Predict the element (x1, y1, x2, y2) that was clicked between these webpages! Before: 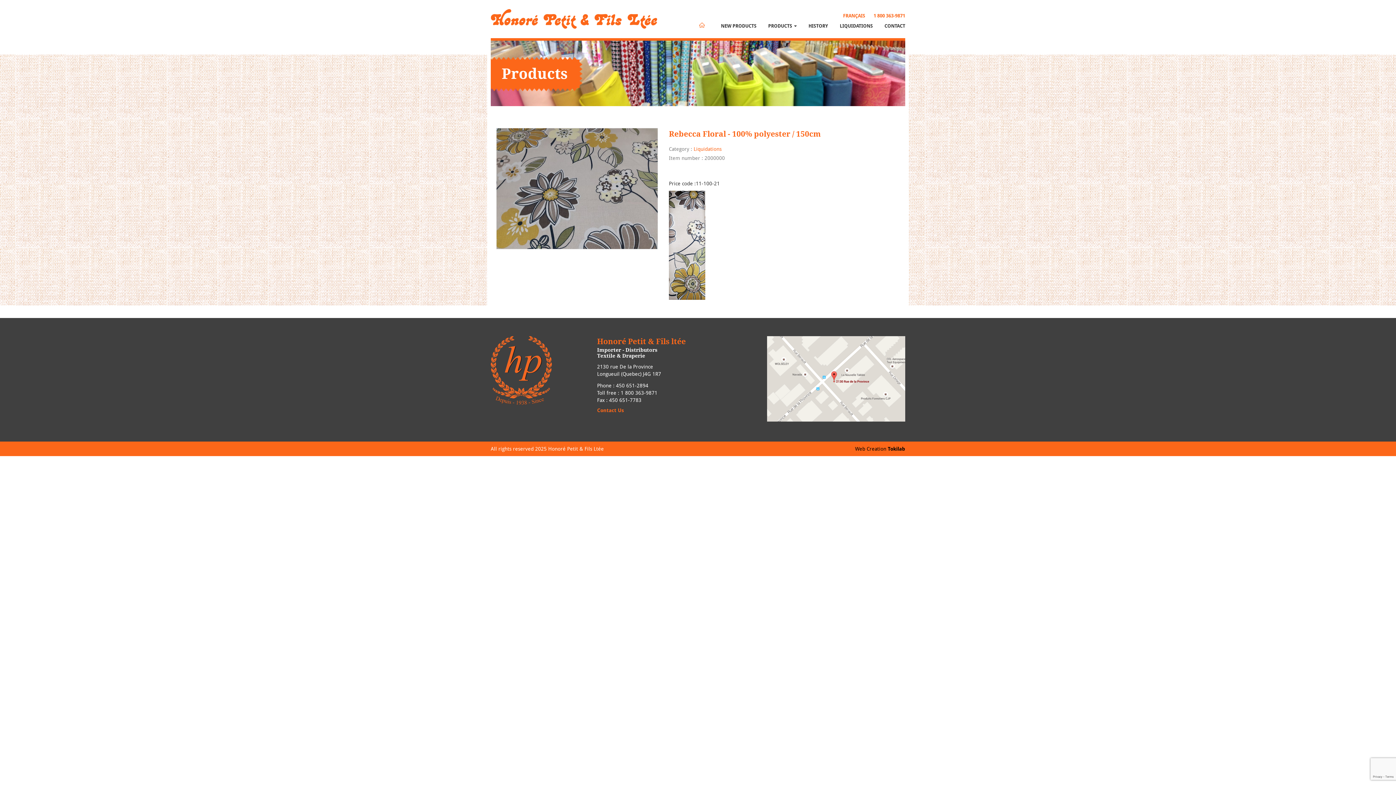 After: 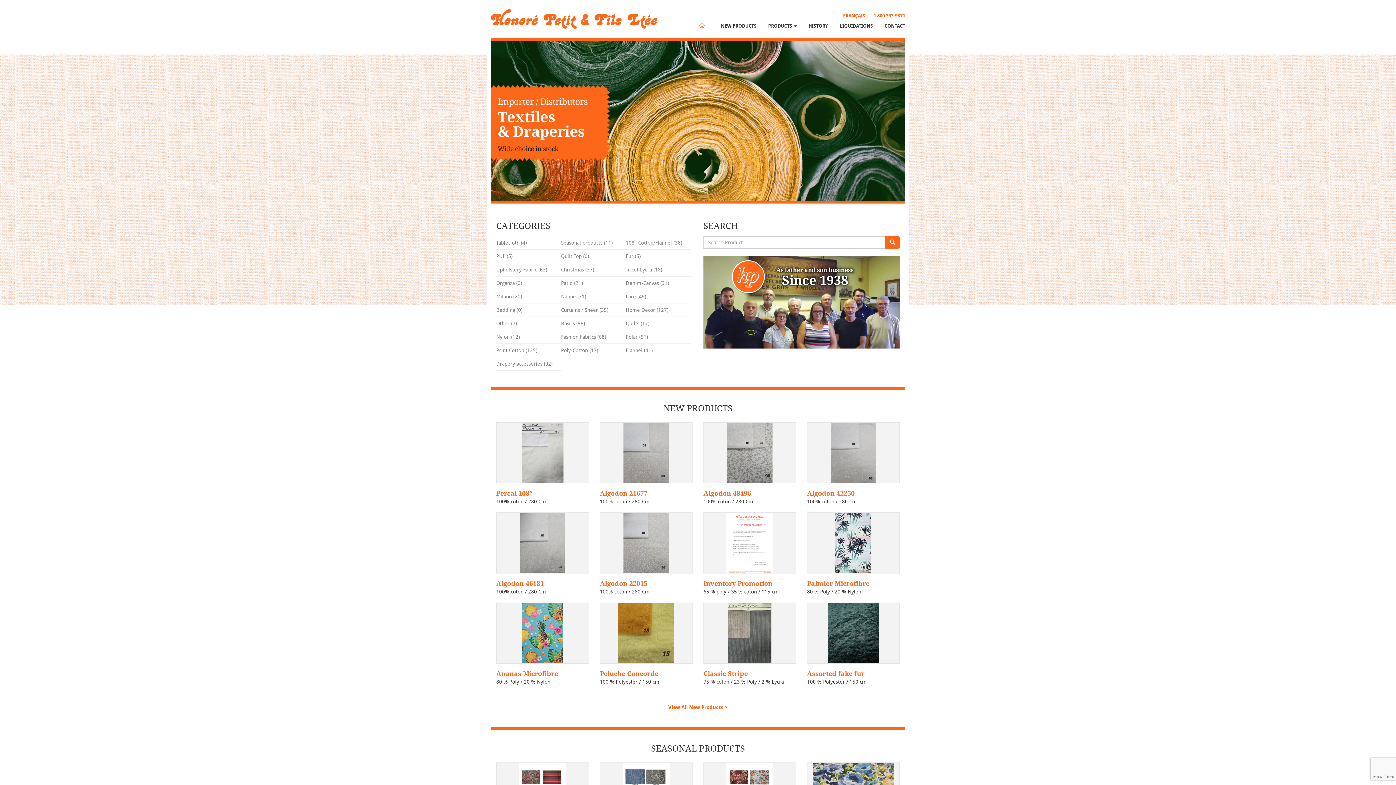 Action: bbox: (490, 9, 657, 27)